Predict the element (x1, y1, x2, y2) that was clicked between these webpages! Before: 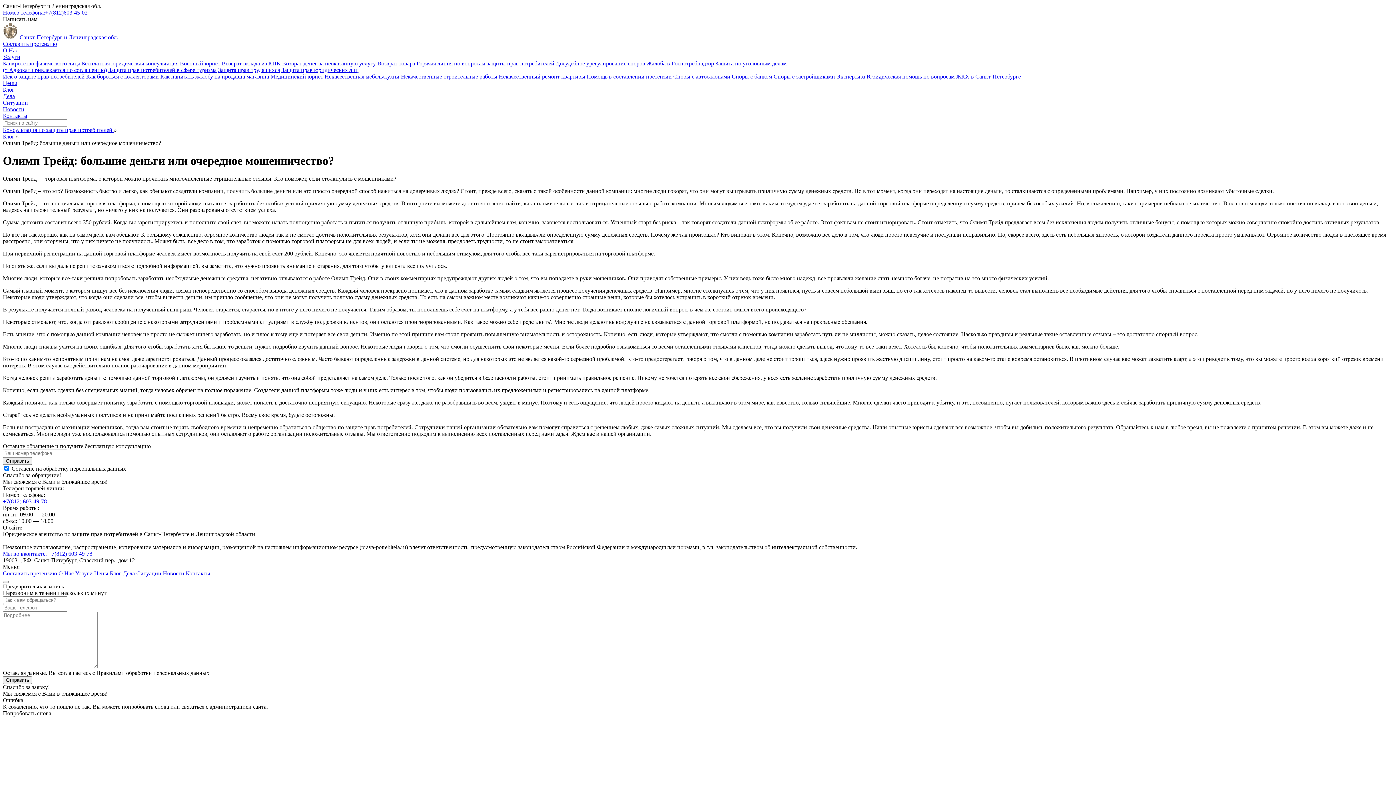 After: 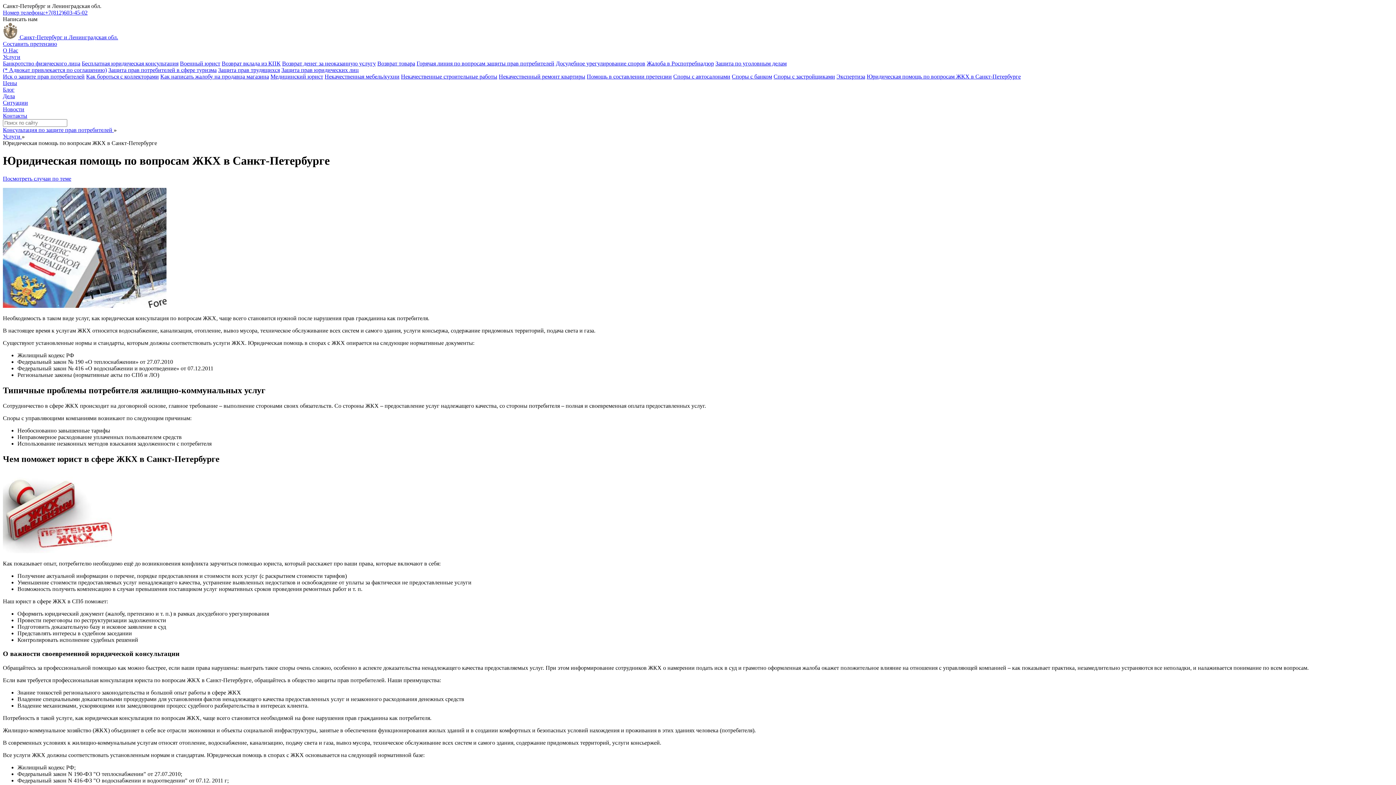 Action: label: Юридическая помощь по вопросам ЖКХ в Санкт-Петербурге bbox: (866, 73, 1021, 79)